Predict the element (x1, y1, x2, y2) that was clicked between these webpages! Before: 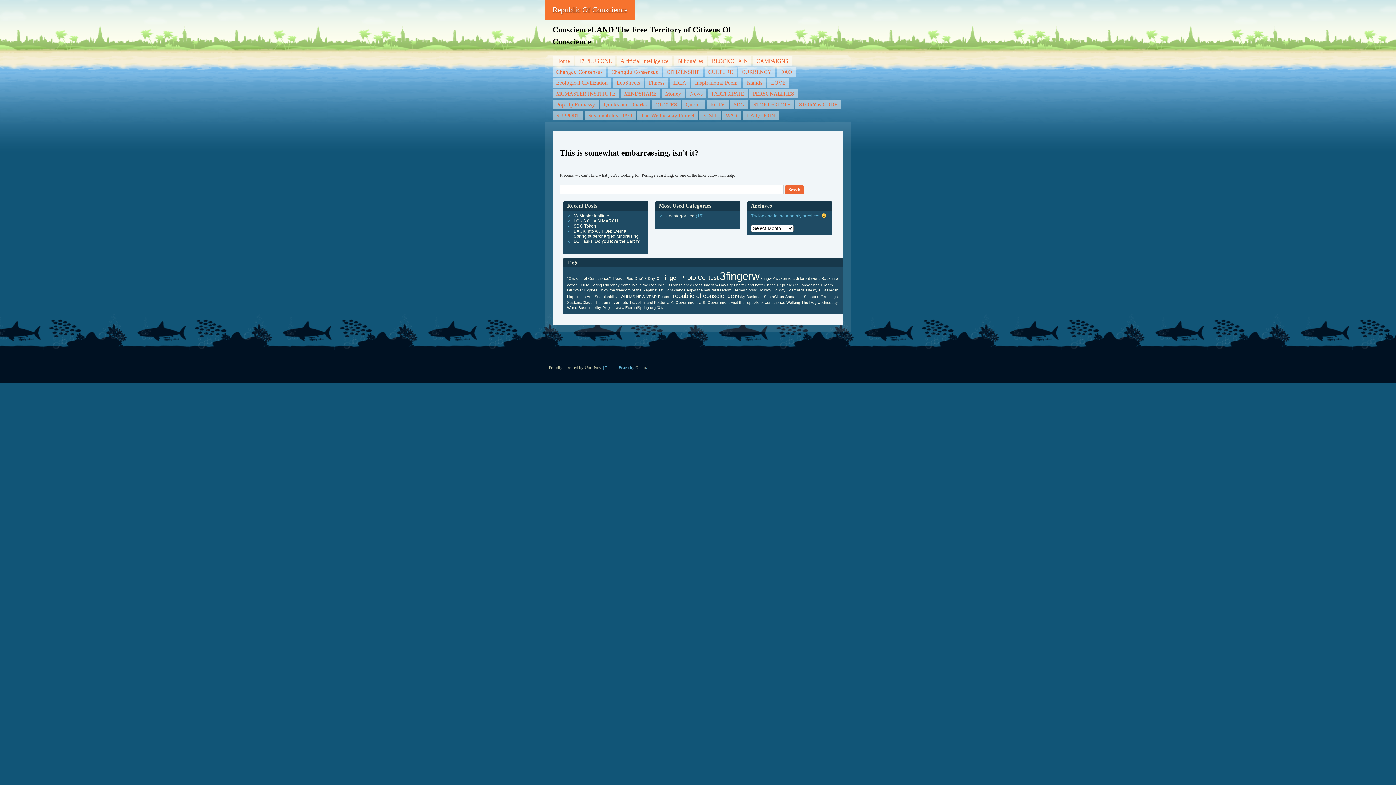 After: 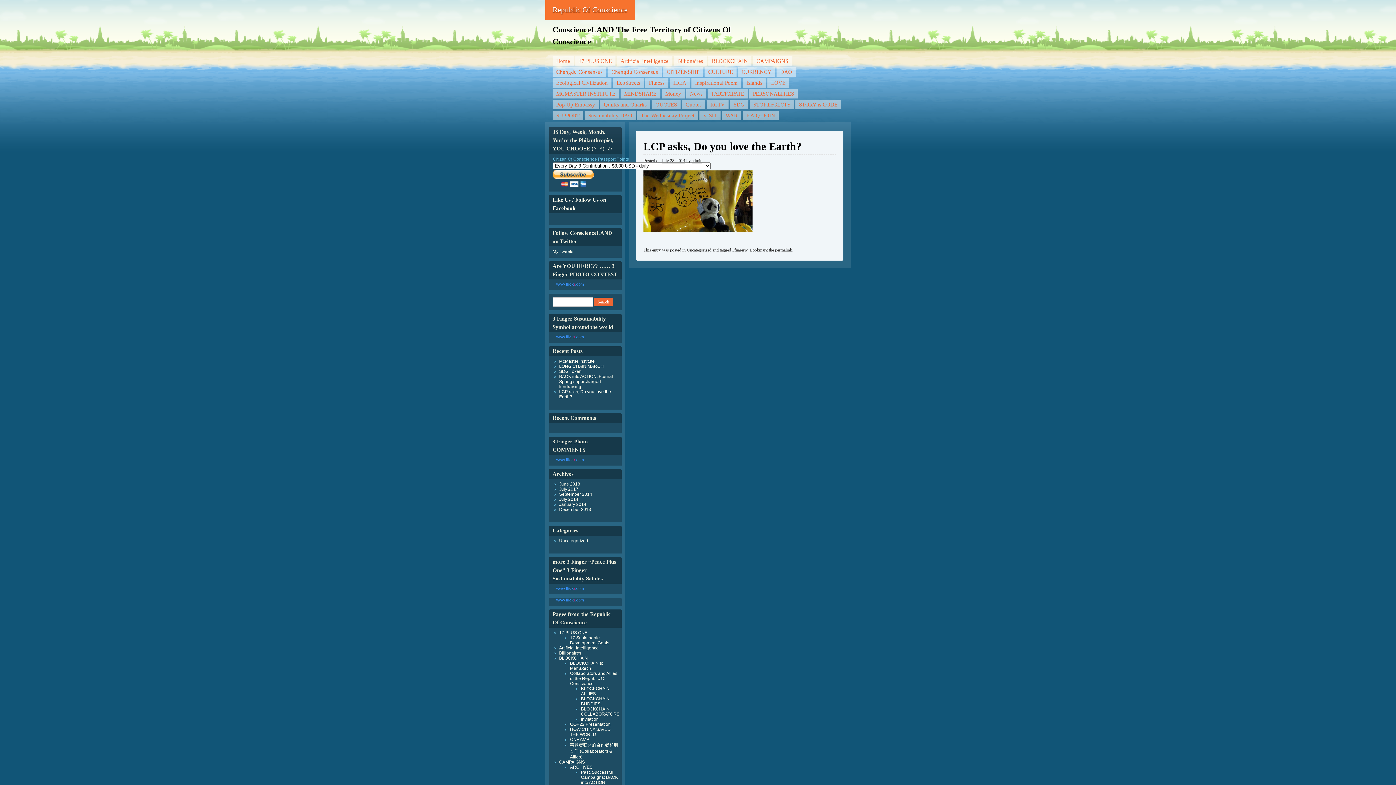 Action: label: LCP asks, Do you love the Earth? bbox: (573, 238, 640, 244)